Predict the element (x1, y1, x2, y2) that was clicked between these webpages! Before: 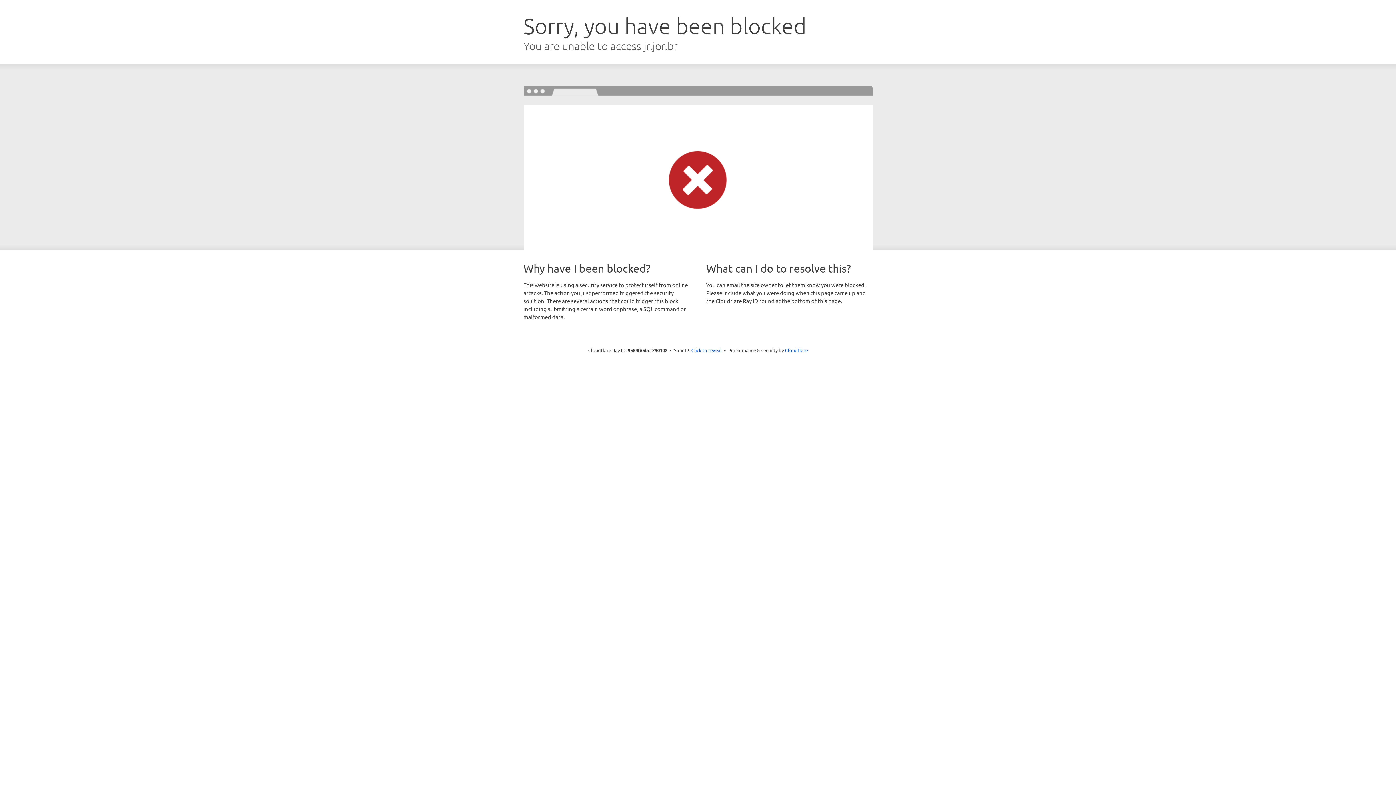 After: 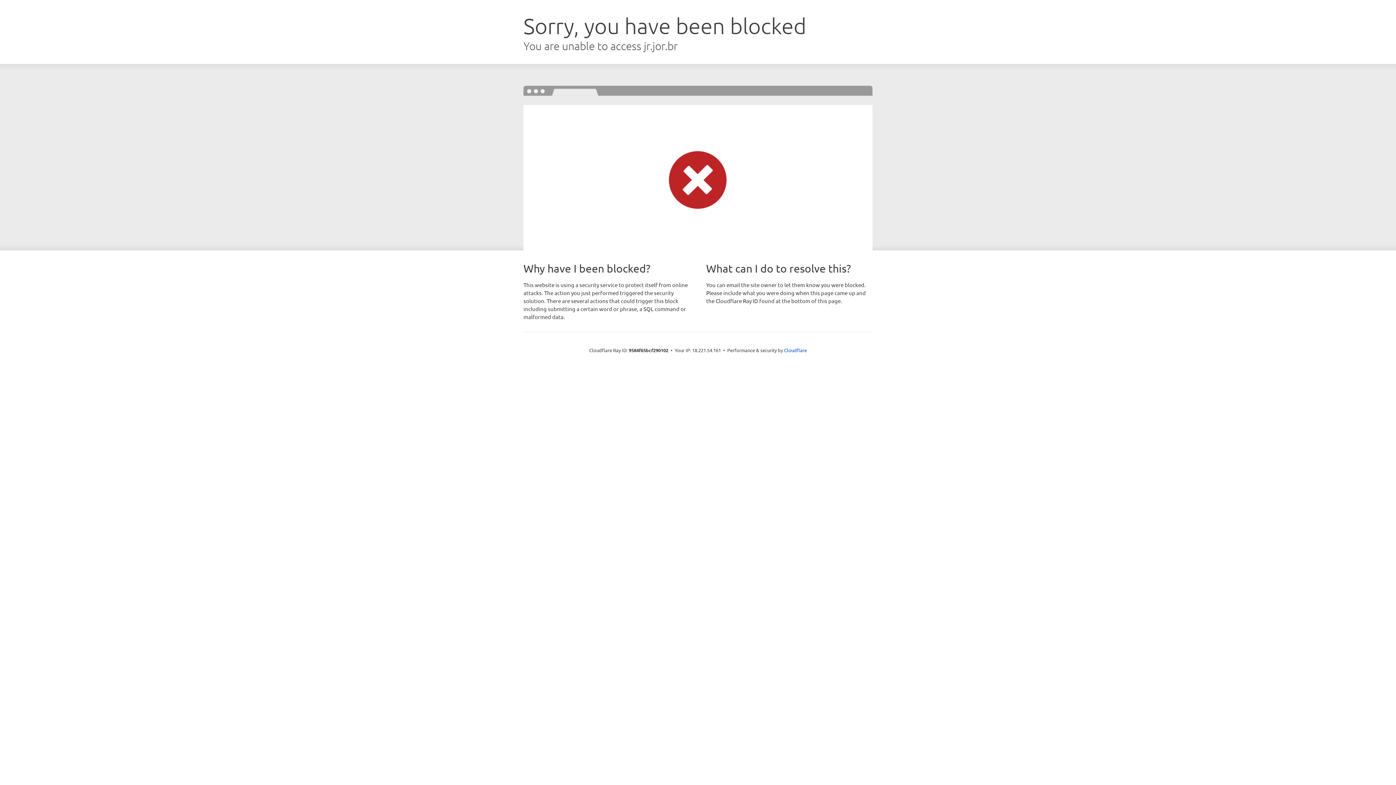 Action: label: Click to reveal bbox: (691, 346, 722, 353)